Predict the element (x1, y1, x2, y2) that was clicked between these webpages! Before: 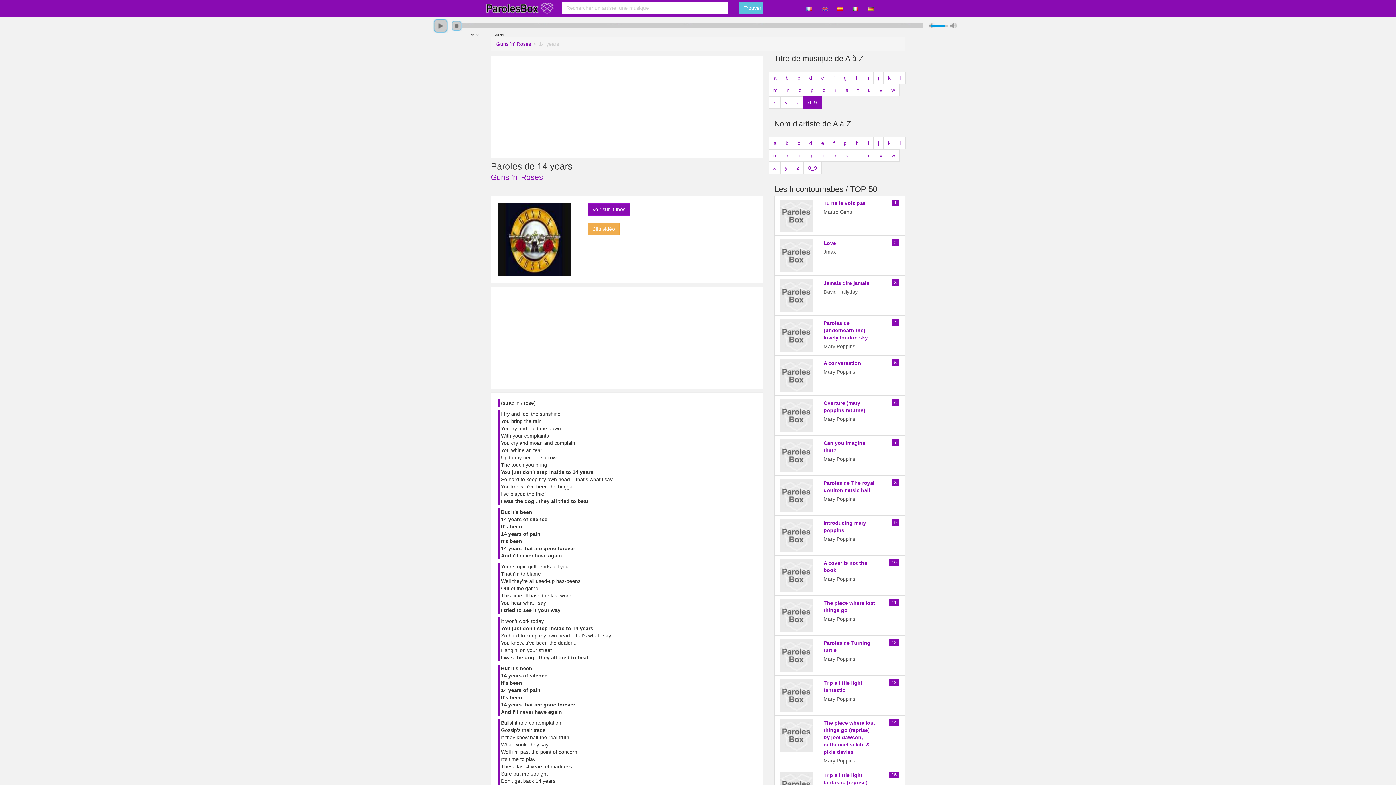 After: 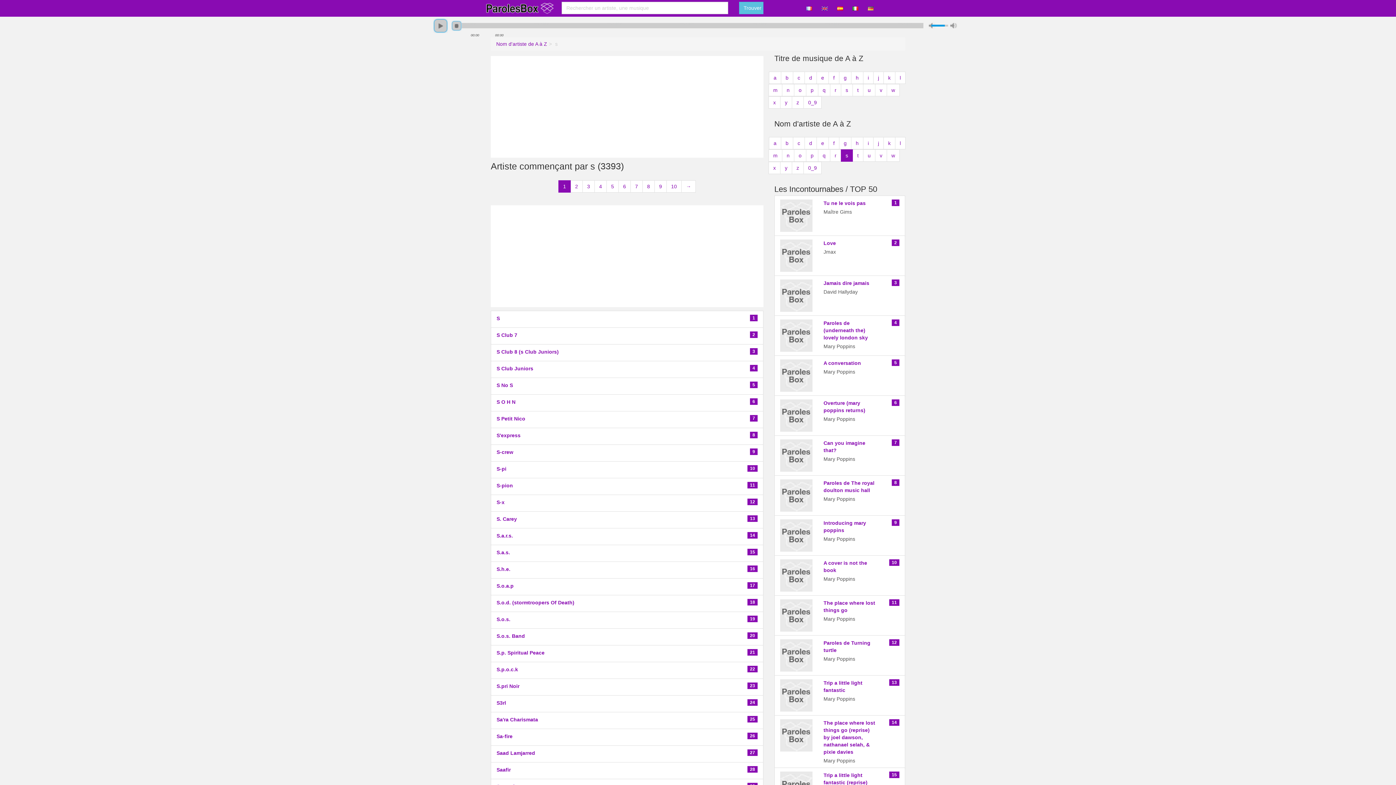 Action: label: s bbox: (841, 149, 853, 161)